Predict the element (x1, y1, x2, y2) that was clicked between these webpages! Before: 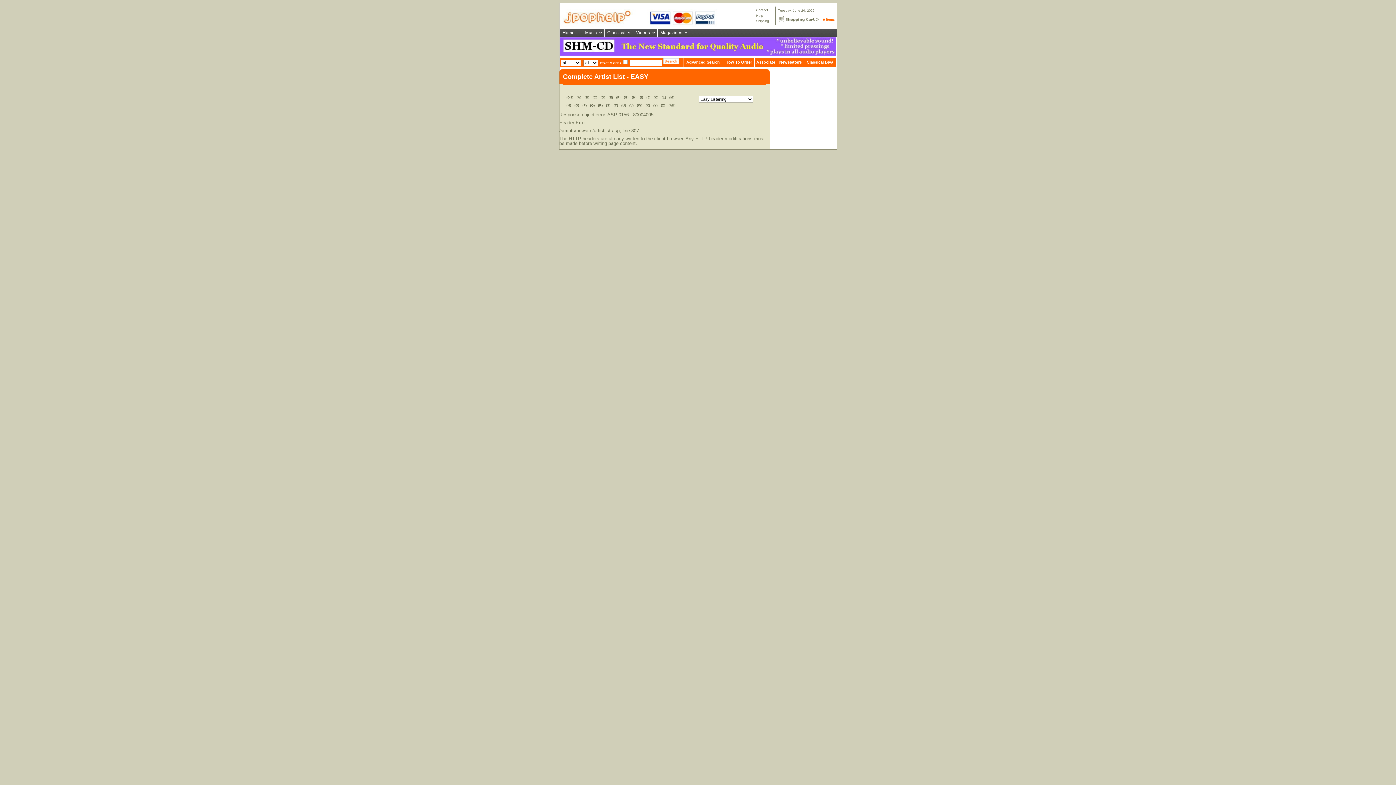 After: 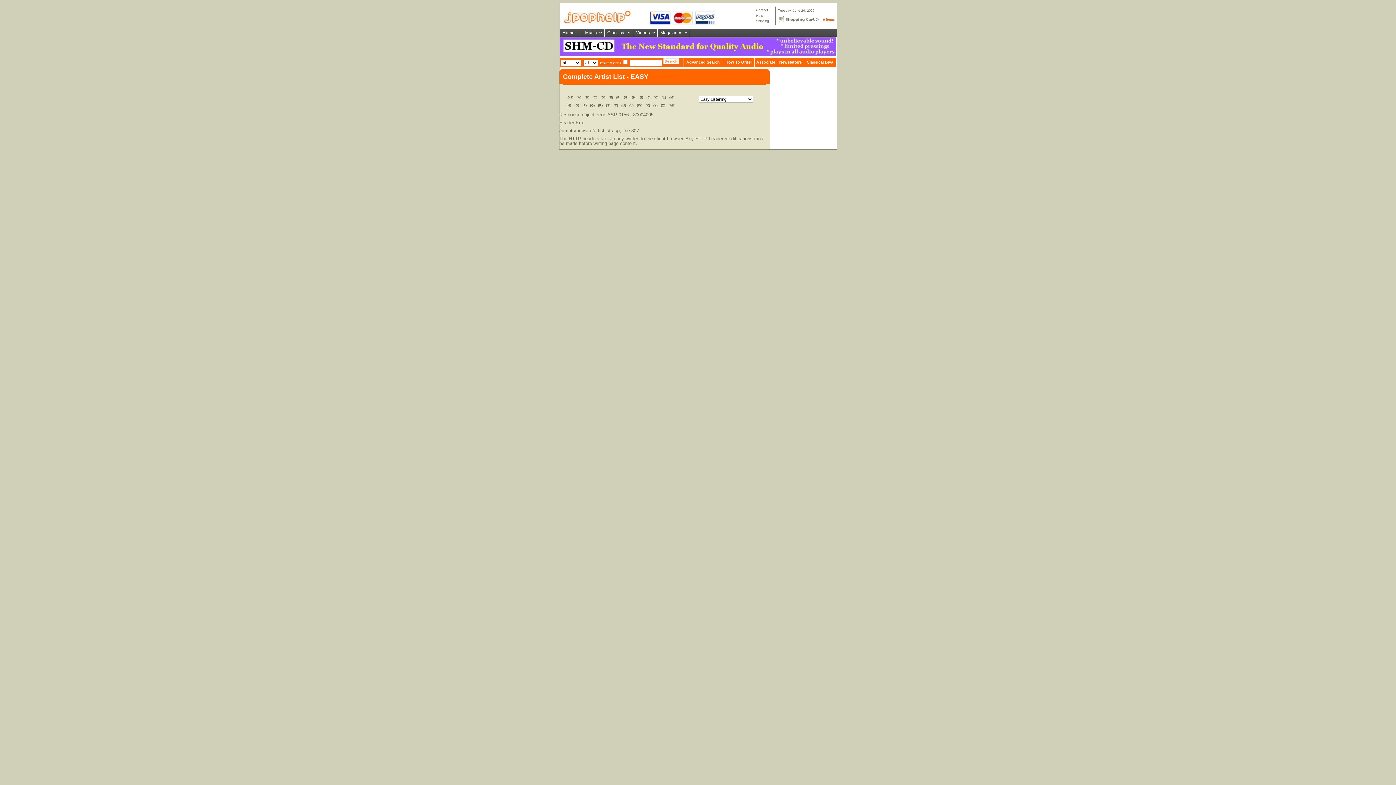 Action: bbox: (653, 103, 657, 107) label: (Y)